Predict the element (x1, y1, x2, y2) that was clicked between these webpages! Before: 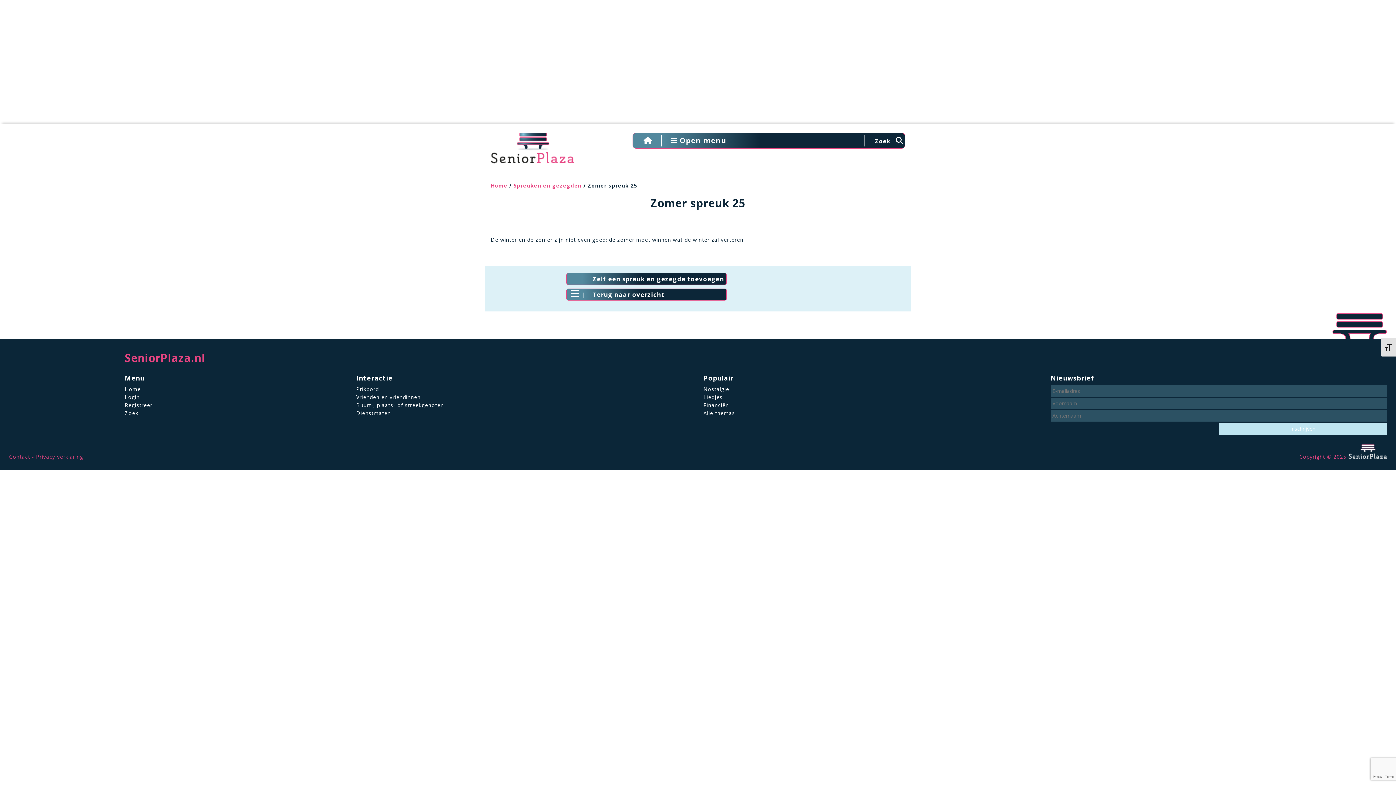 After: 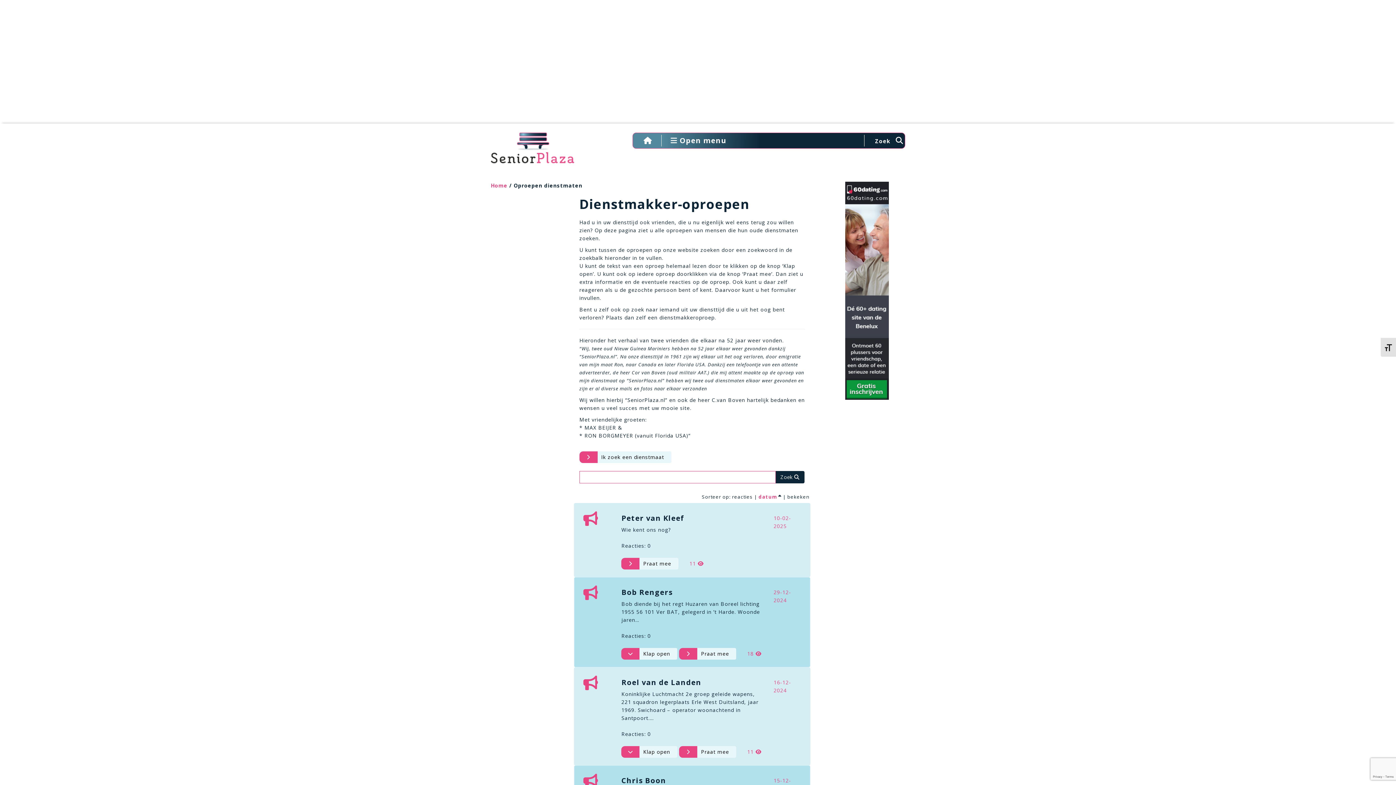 Action: bbox: (356, 409, 390, 416) label: Dienstmaten